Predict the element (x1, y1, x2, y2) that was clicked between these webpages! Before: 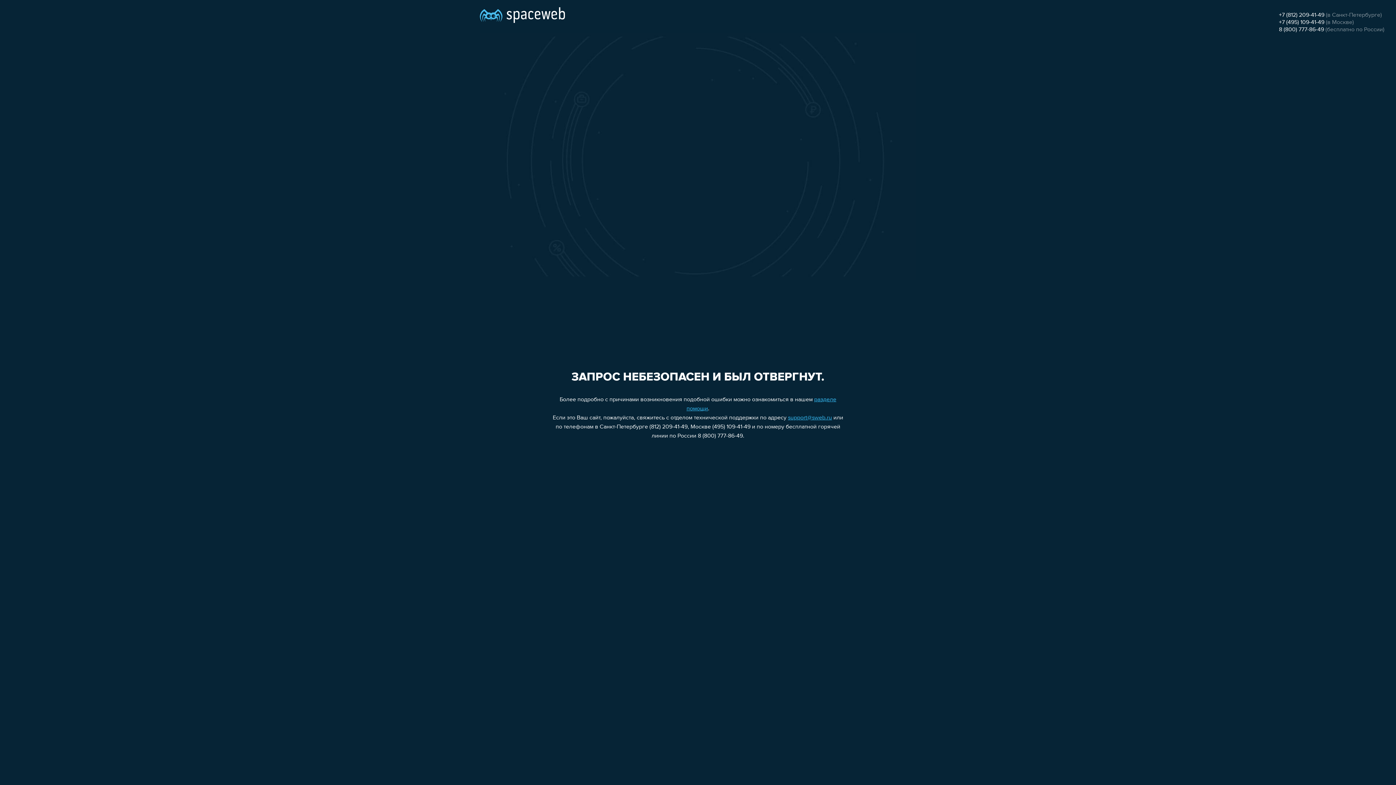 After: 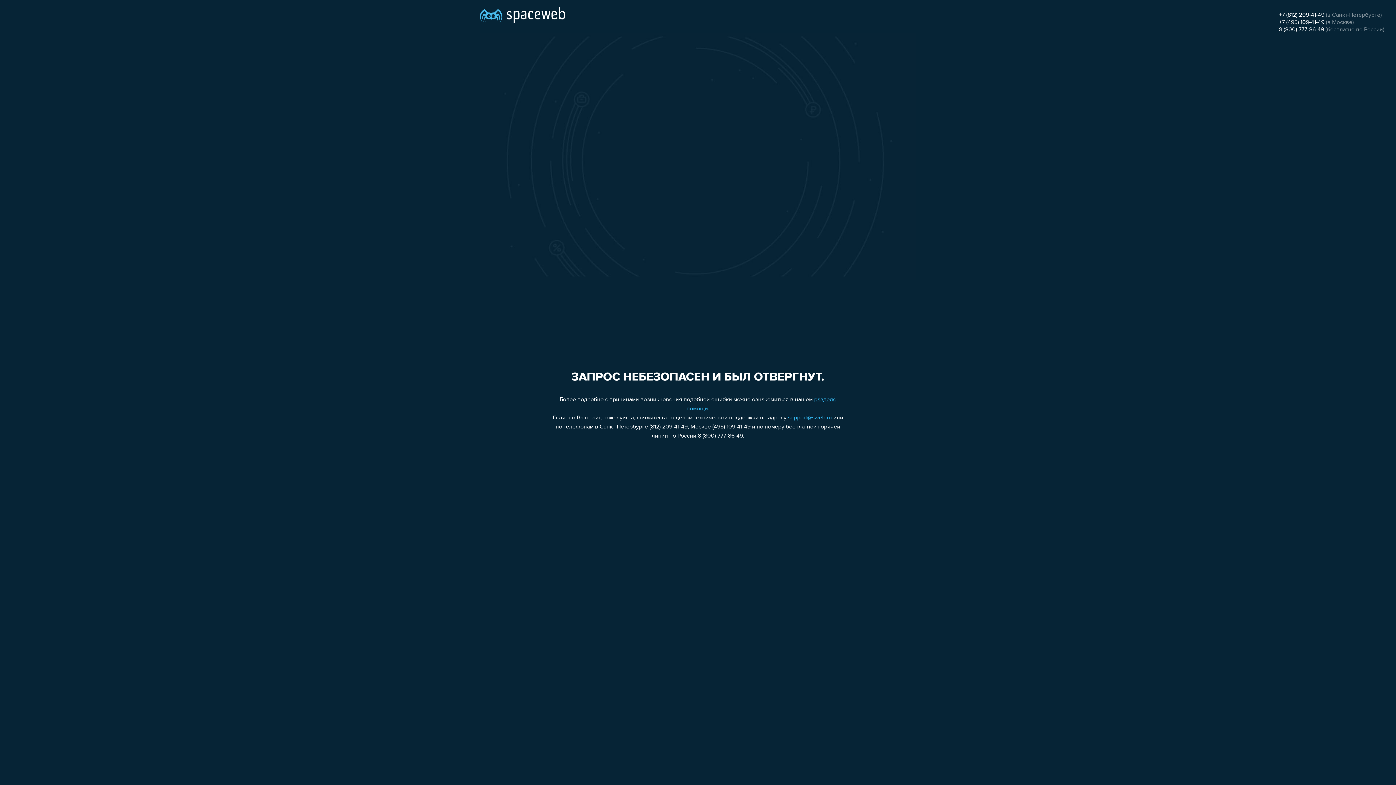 Action: label: support@sweb.ru bbox: (788, 415, 832, 421)